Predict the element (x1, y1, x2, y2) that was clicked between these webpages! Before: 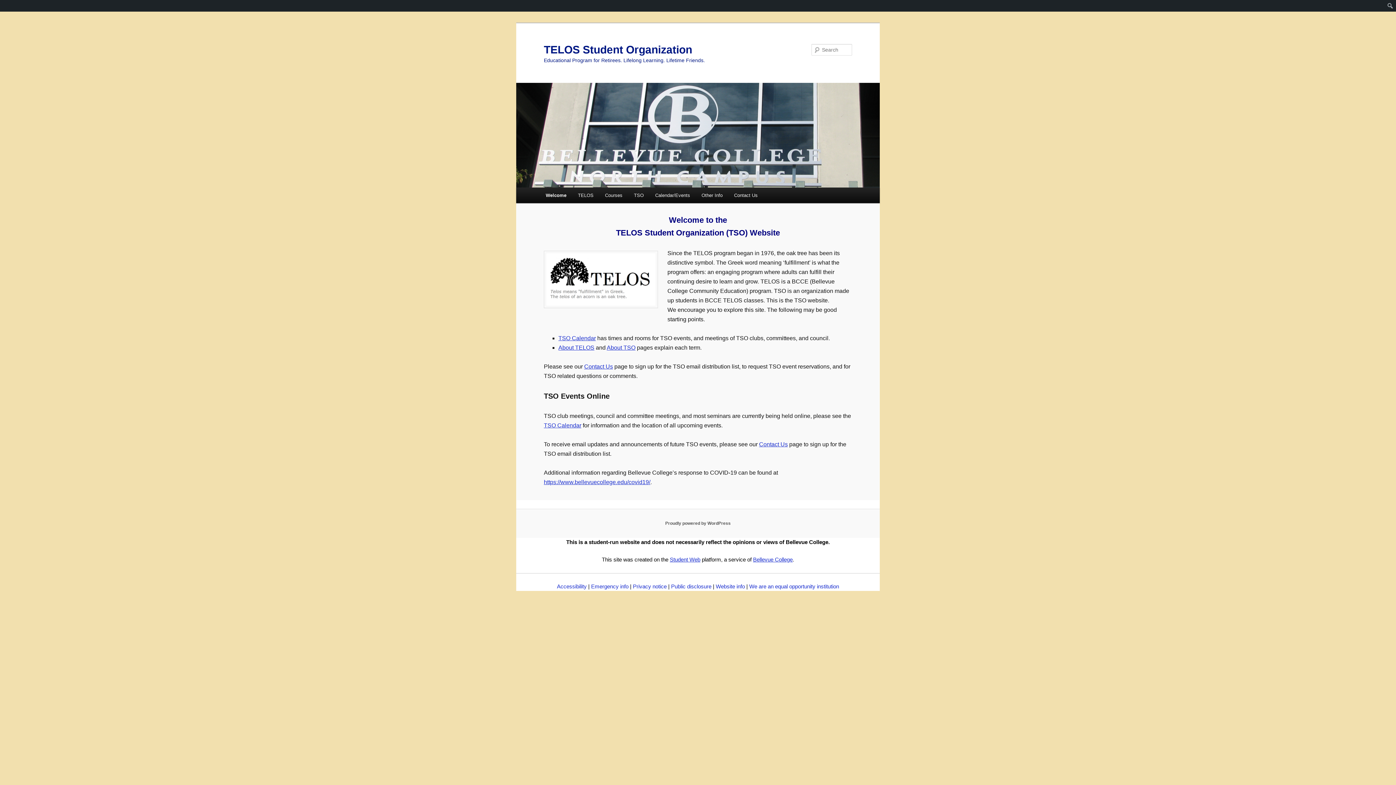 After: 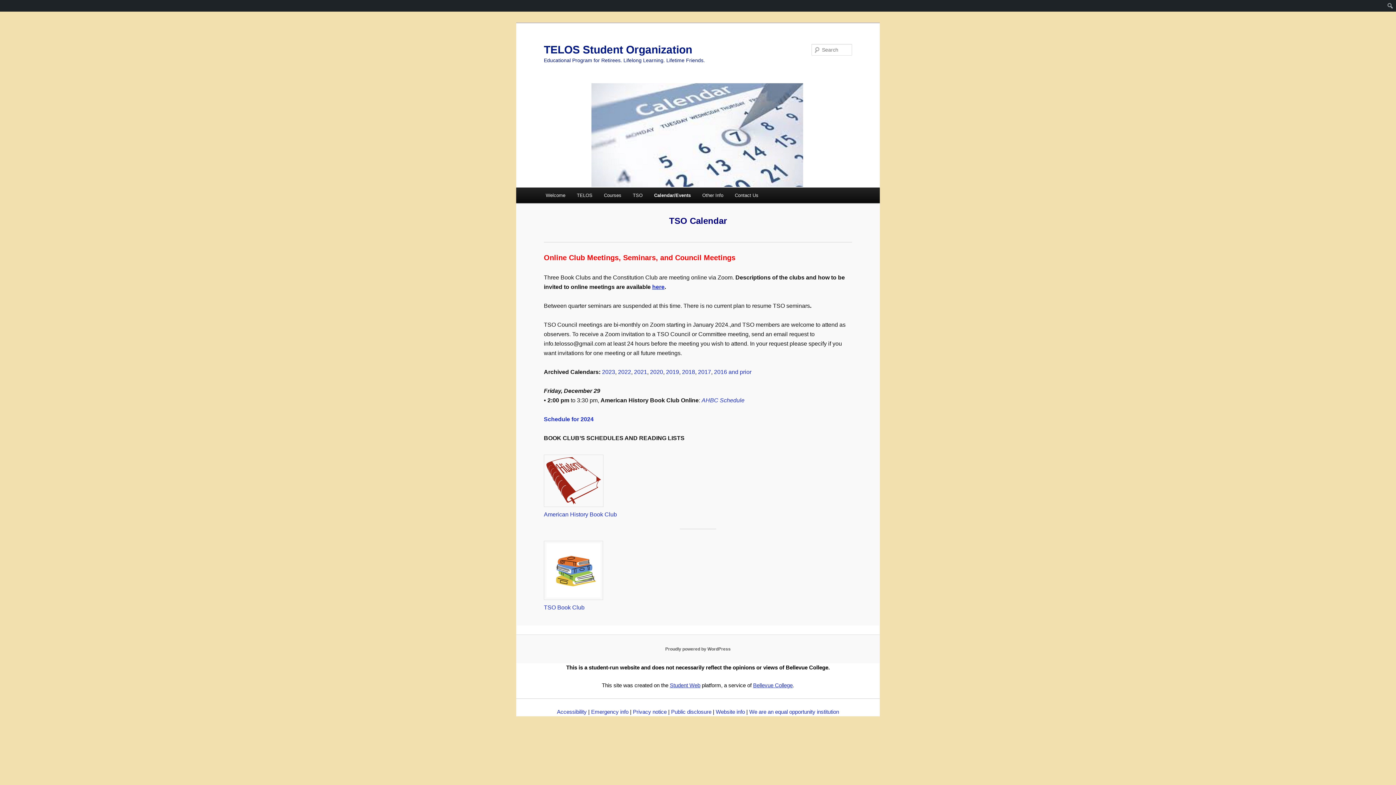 Action: bbox: (544, 422, 581, 428) label: TSO Calendar